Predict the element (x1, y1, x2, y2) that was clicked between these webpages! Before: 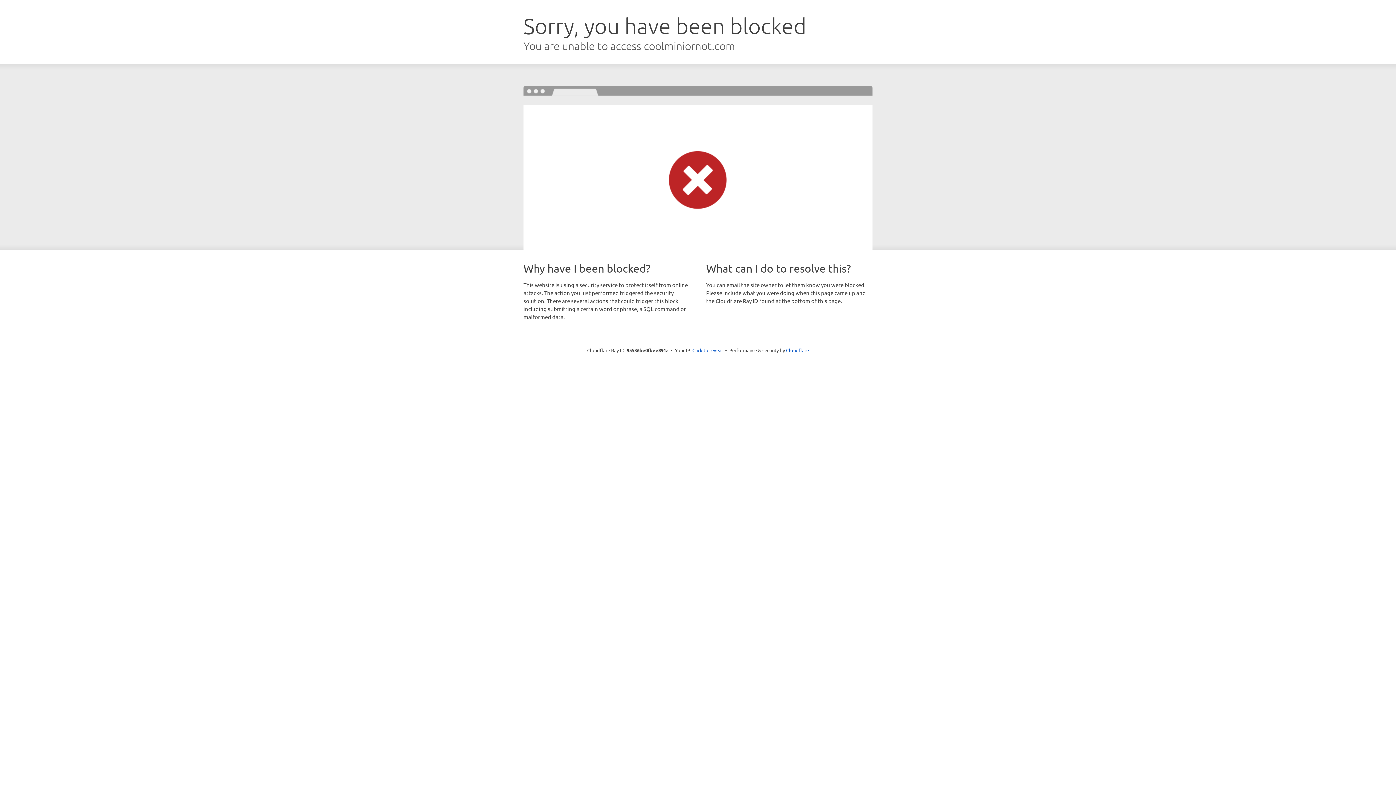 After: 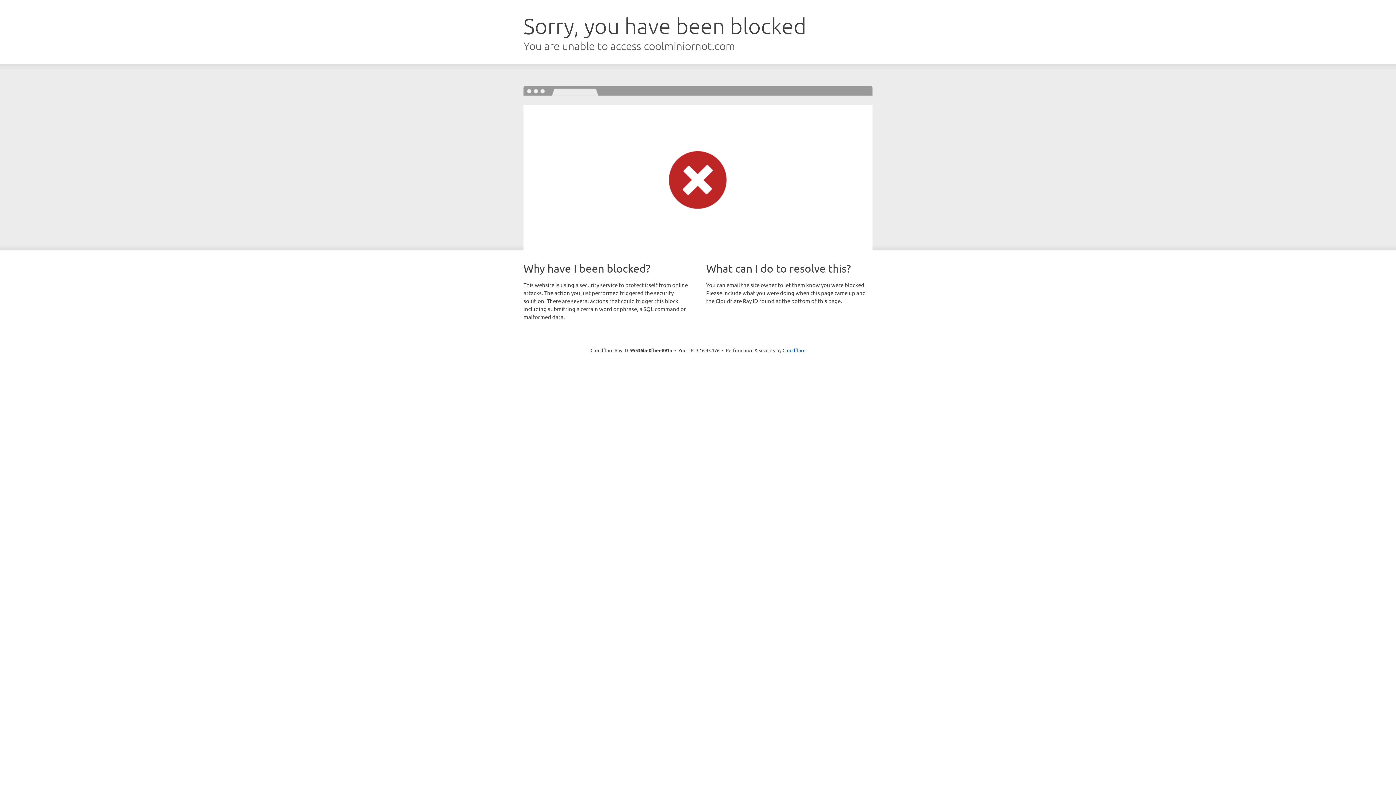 Action: bbox: (692, 346, 723, 353) label: Click to reveal